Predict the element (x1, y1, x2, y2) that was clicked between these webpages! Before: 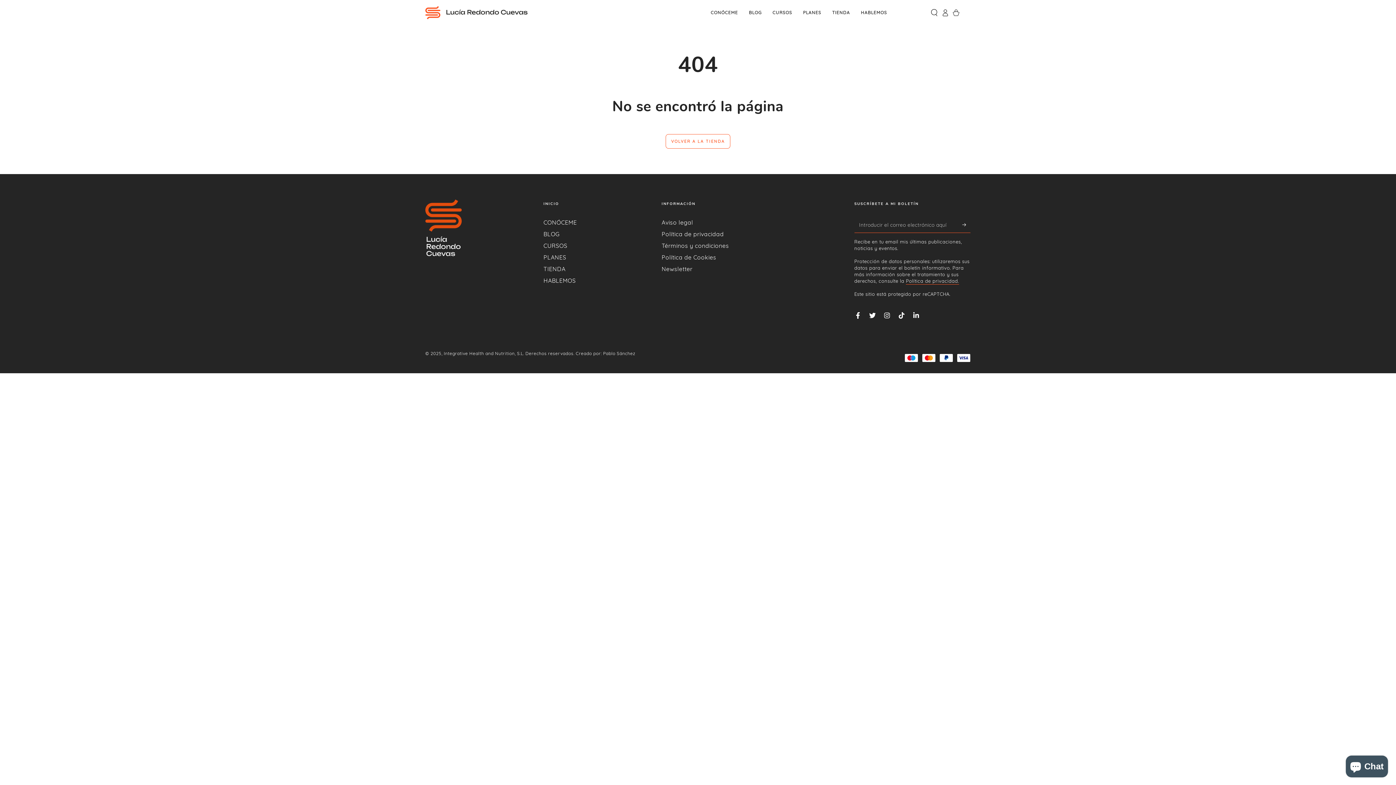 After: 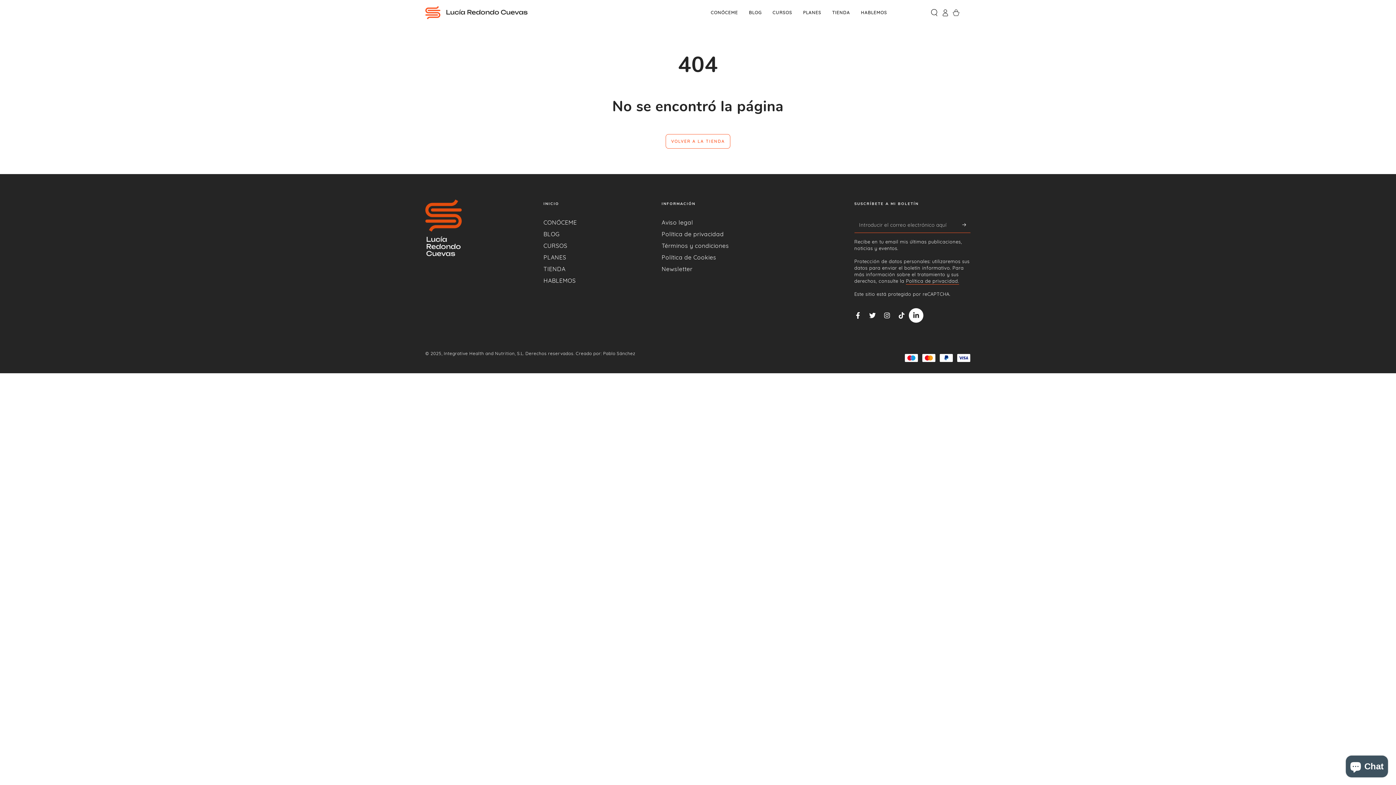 Action: label: LinkedIn bbox: (909, 308, 923, 322)